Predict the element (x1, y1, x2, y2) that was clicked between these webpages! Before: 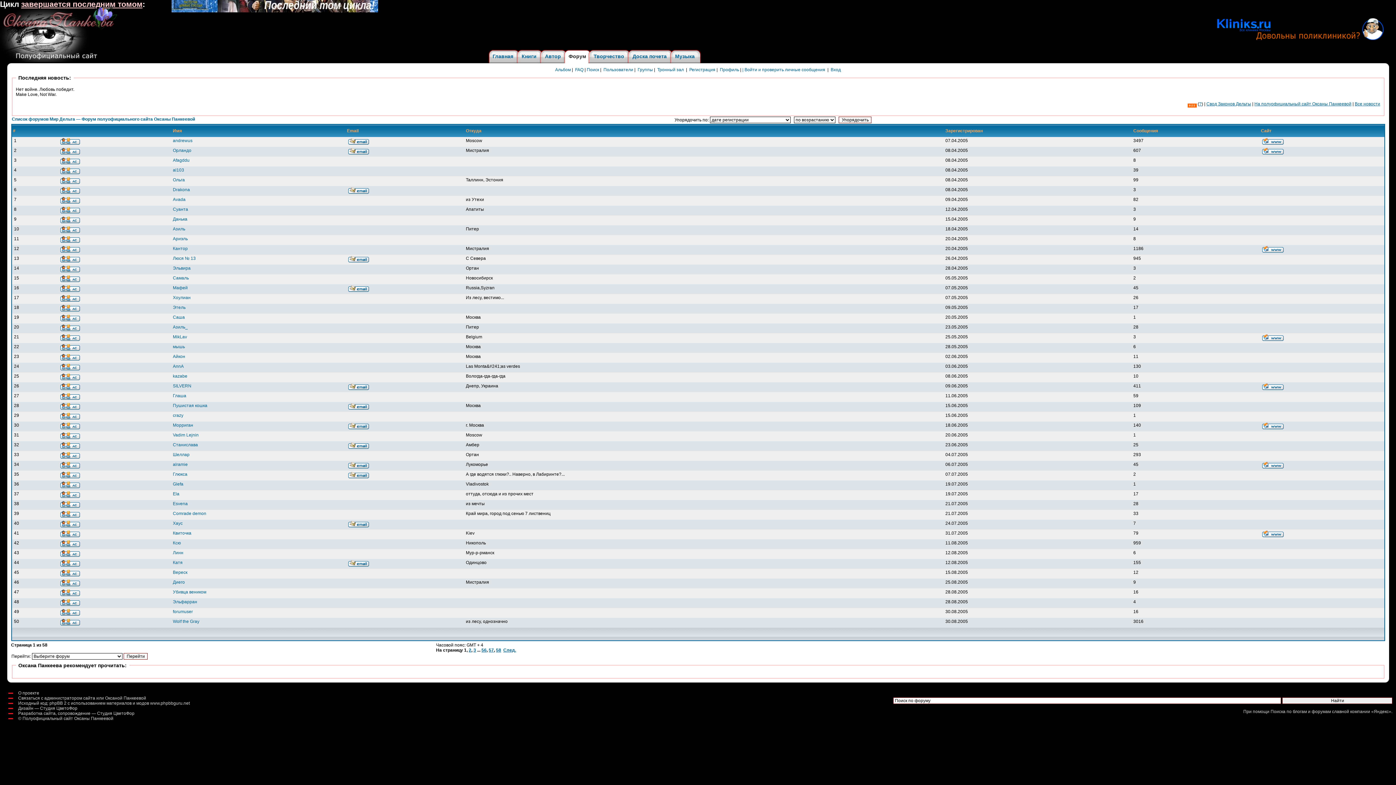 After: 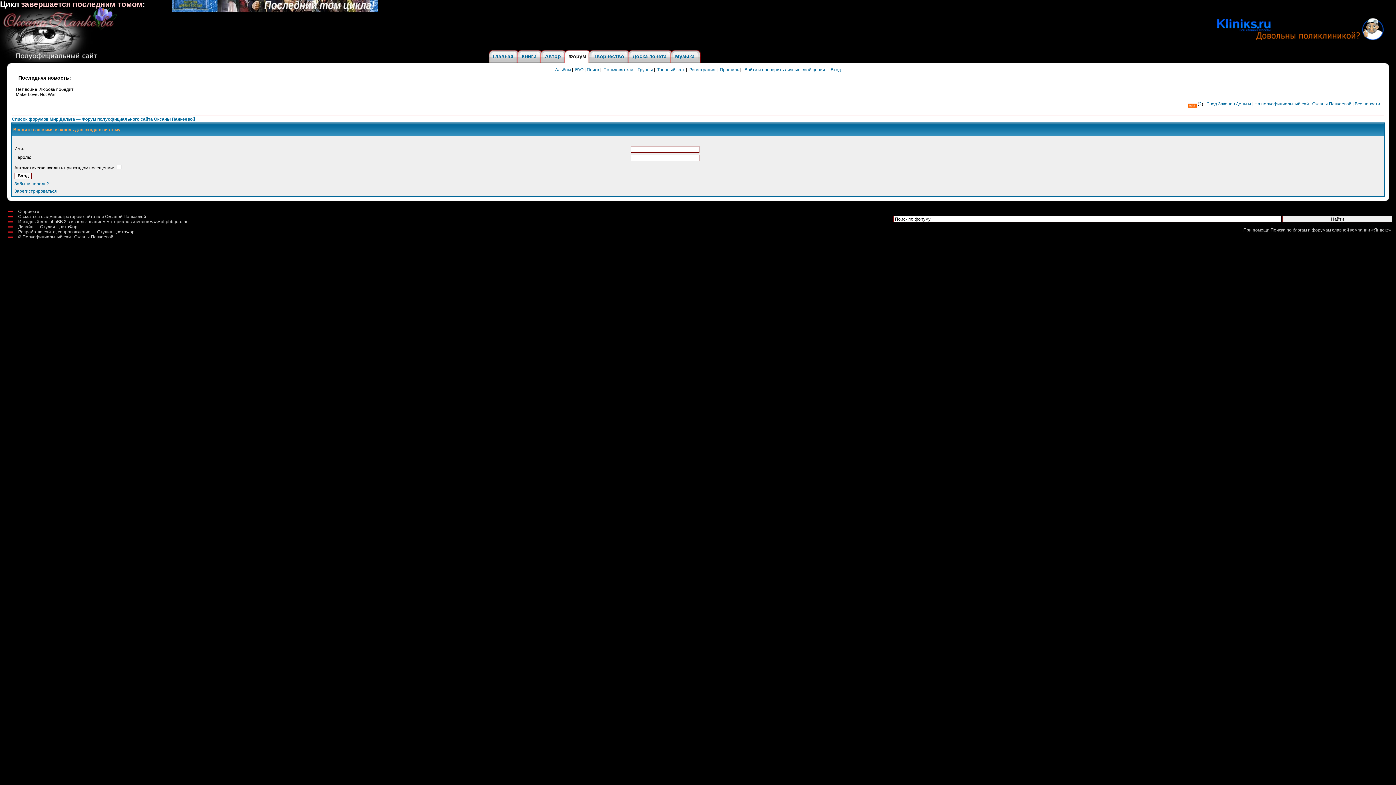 Action: bbox: (60, 238, 79, 243)